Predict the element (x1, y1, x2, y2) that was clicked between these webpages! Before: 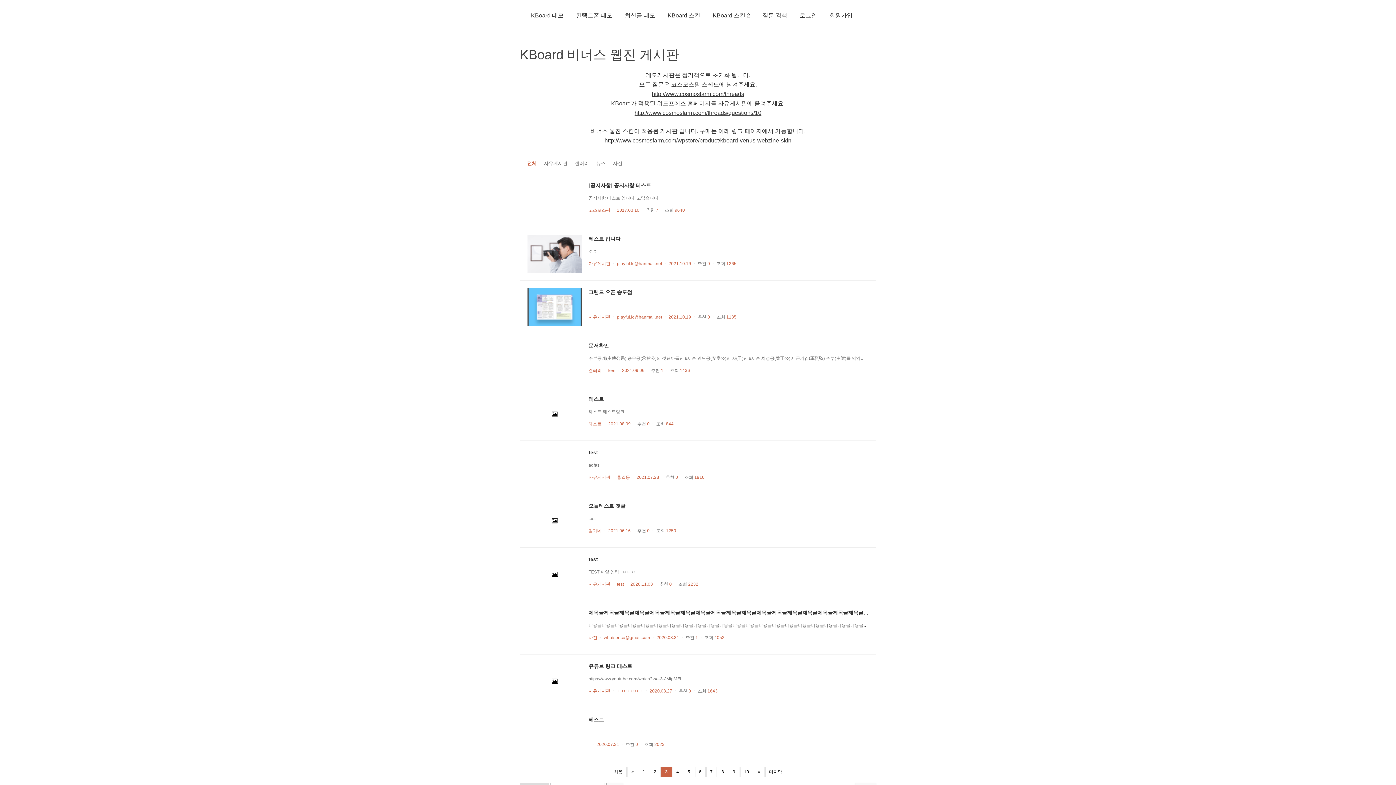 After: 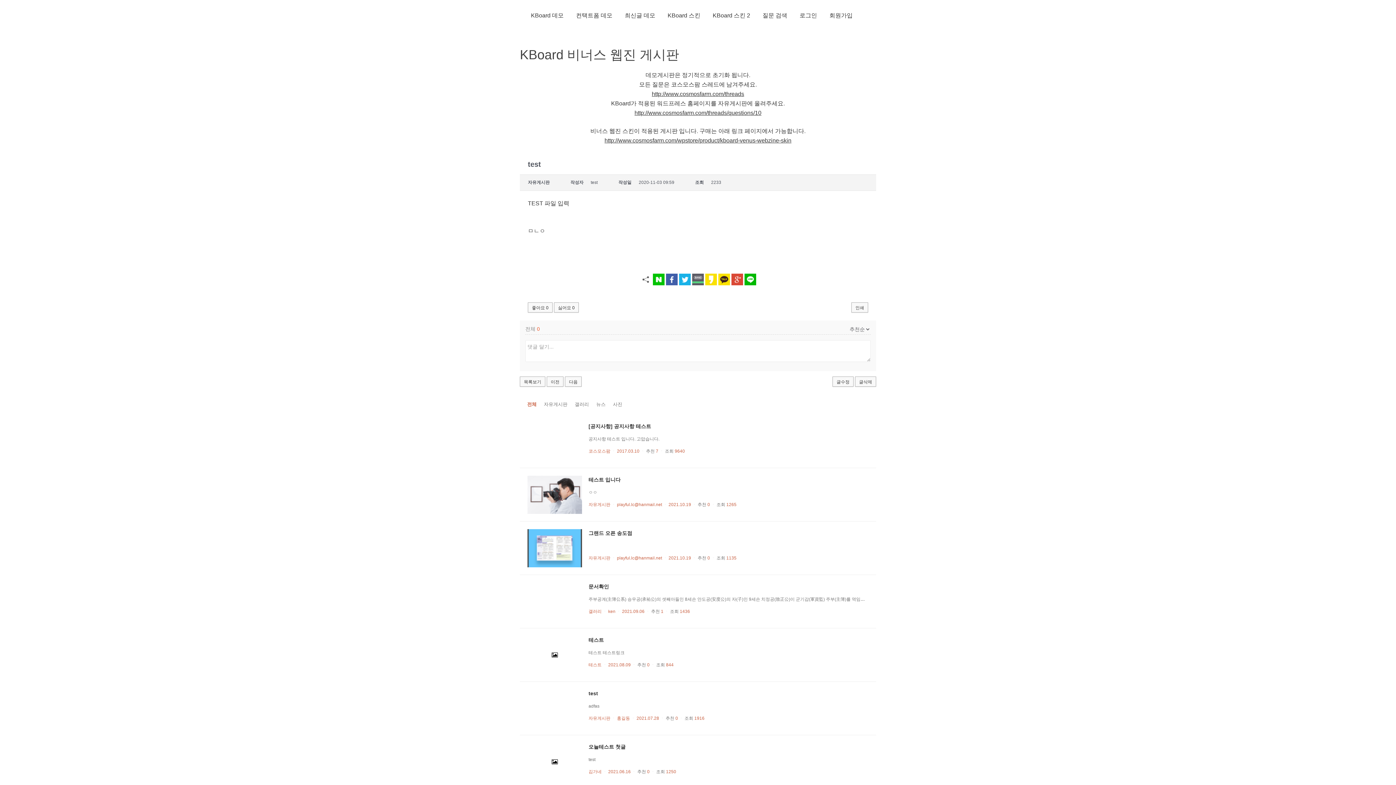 Action: label: TEST 파일 입력   ㅁㄴㅇ   bbox: (588, 569, 637, 574)